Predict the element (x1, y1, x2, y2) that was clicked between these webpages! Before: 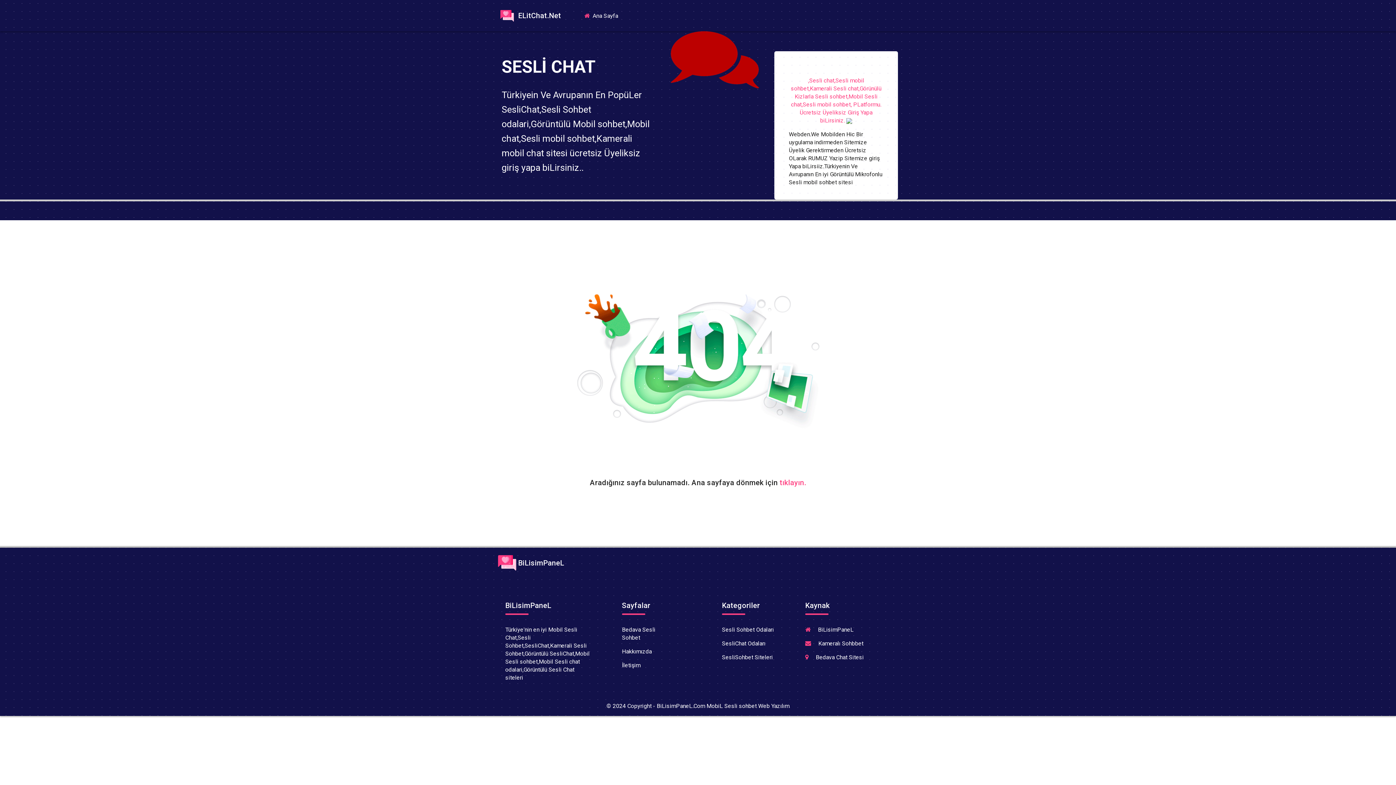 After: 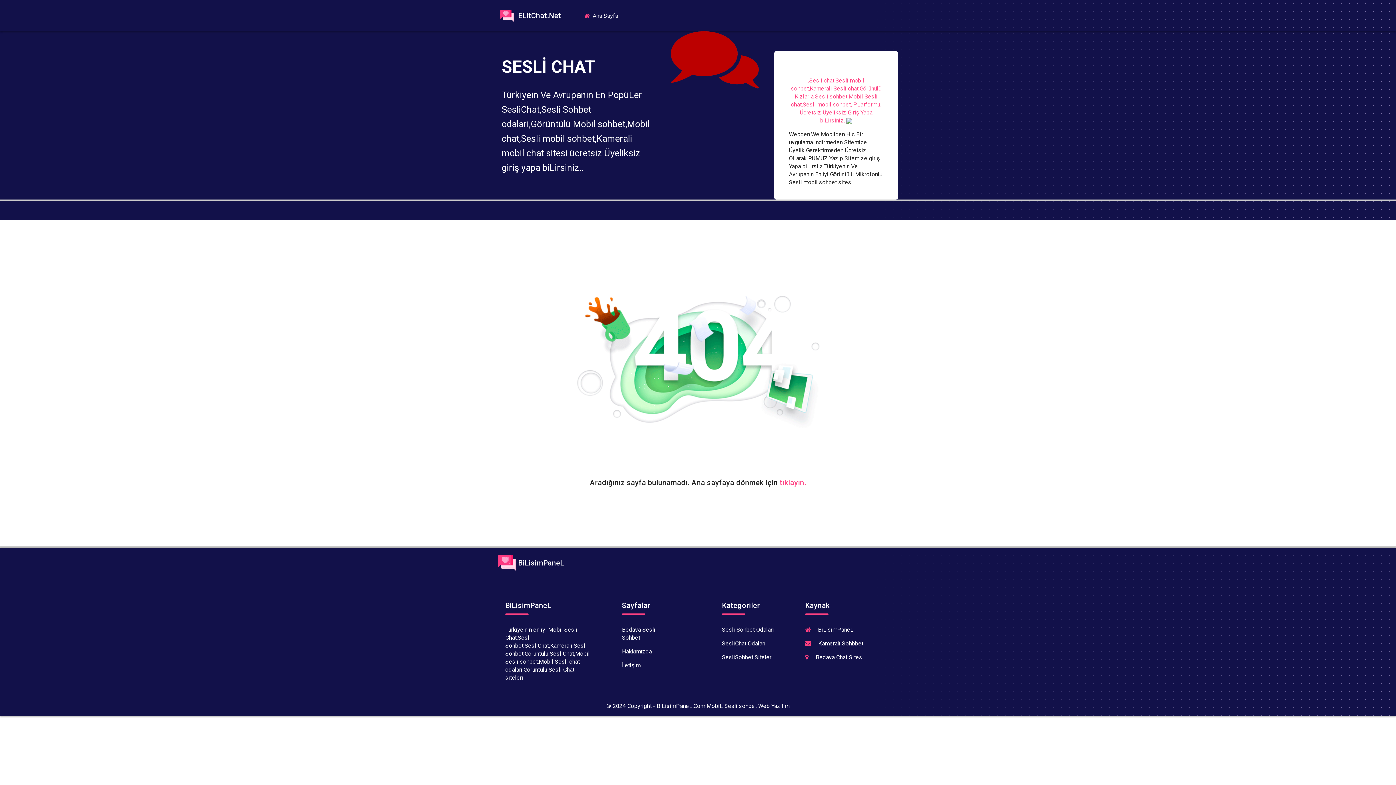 Action: bbox: (622, 648, 651, 655) label: Hakkımızda